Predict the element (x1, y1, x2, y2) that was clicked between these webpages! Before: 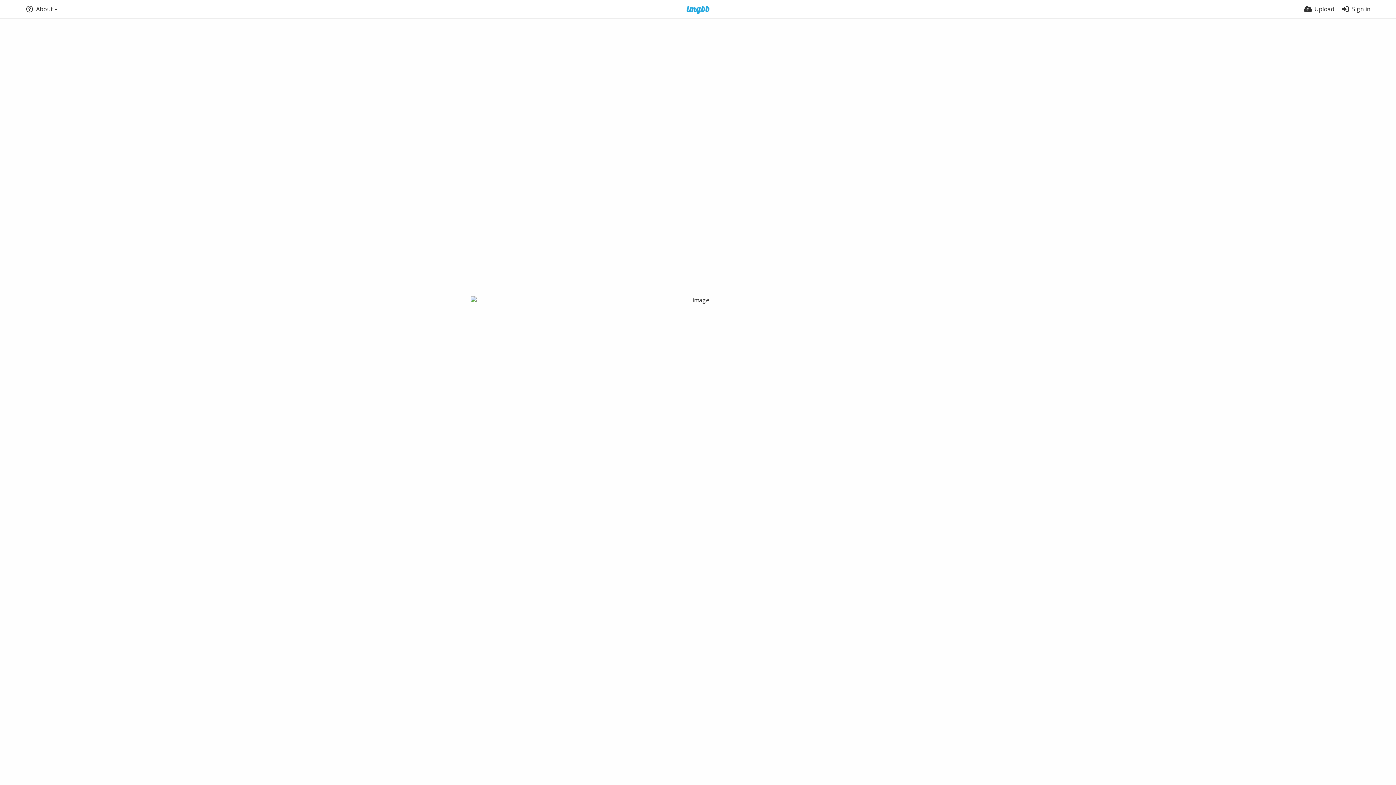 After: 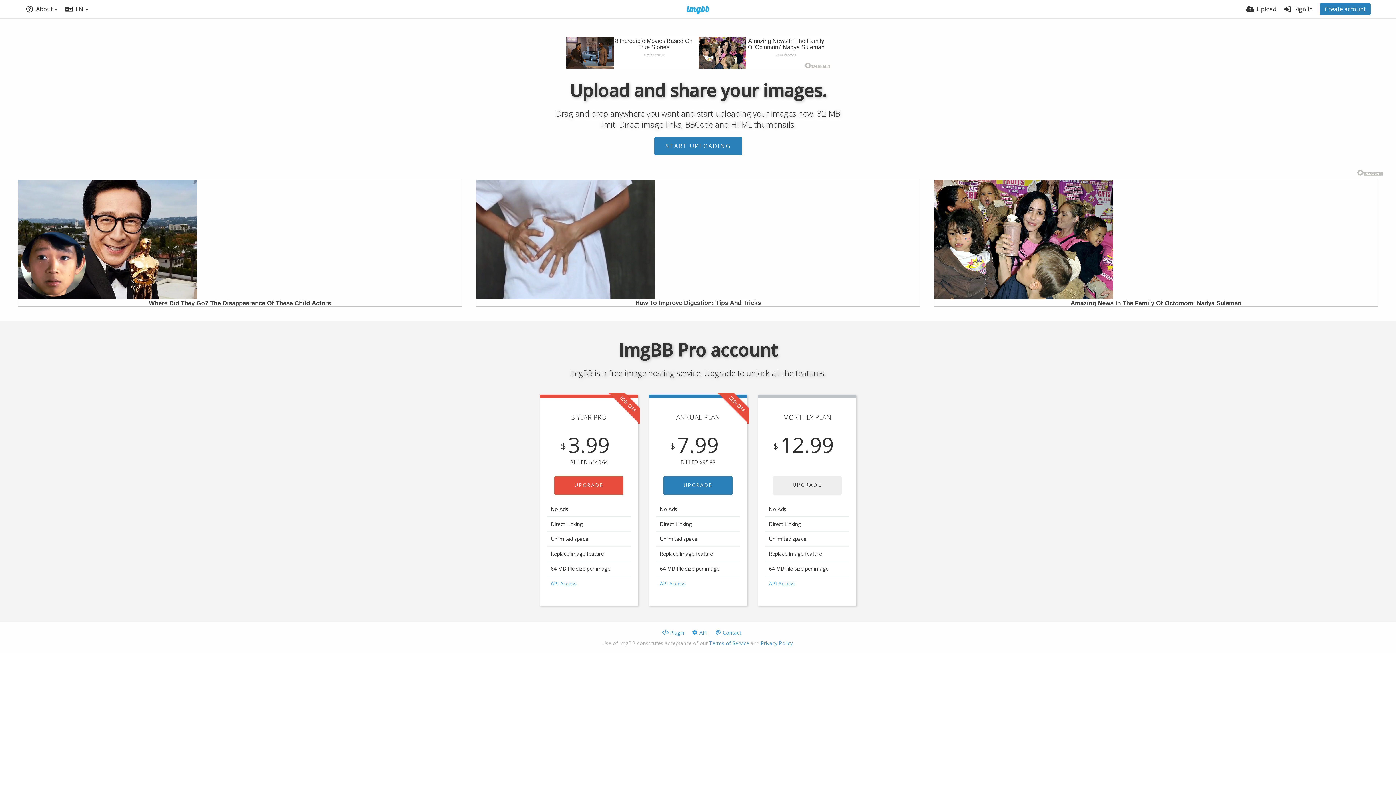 Action: bbox: (677, 5, 719, 14)